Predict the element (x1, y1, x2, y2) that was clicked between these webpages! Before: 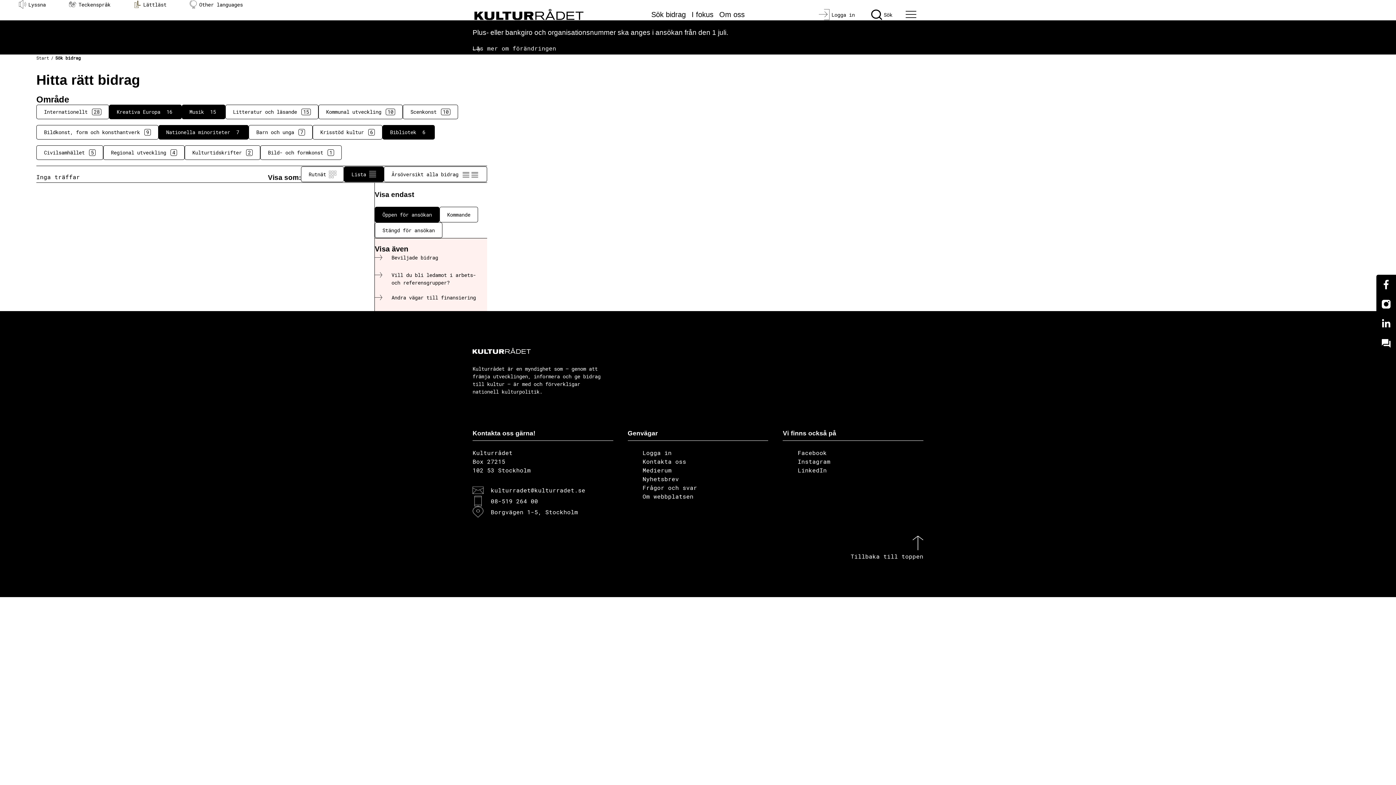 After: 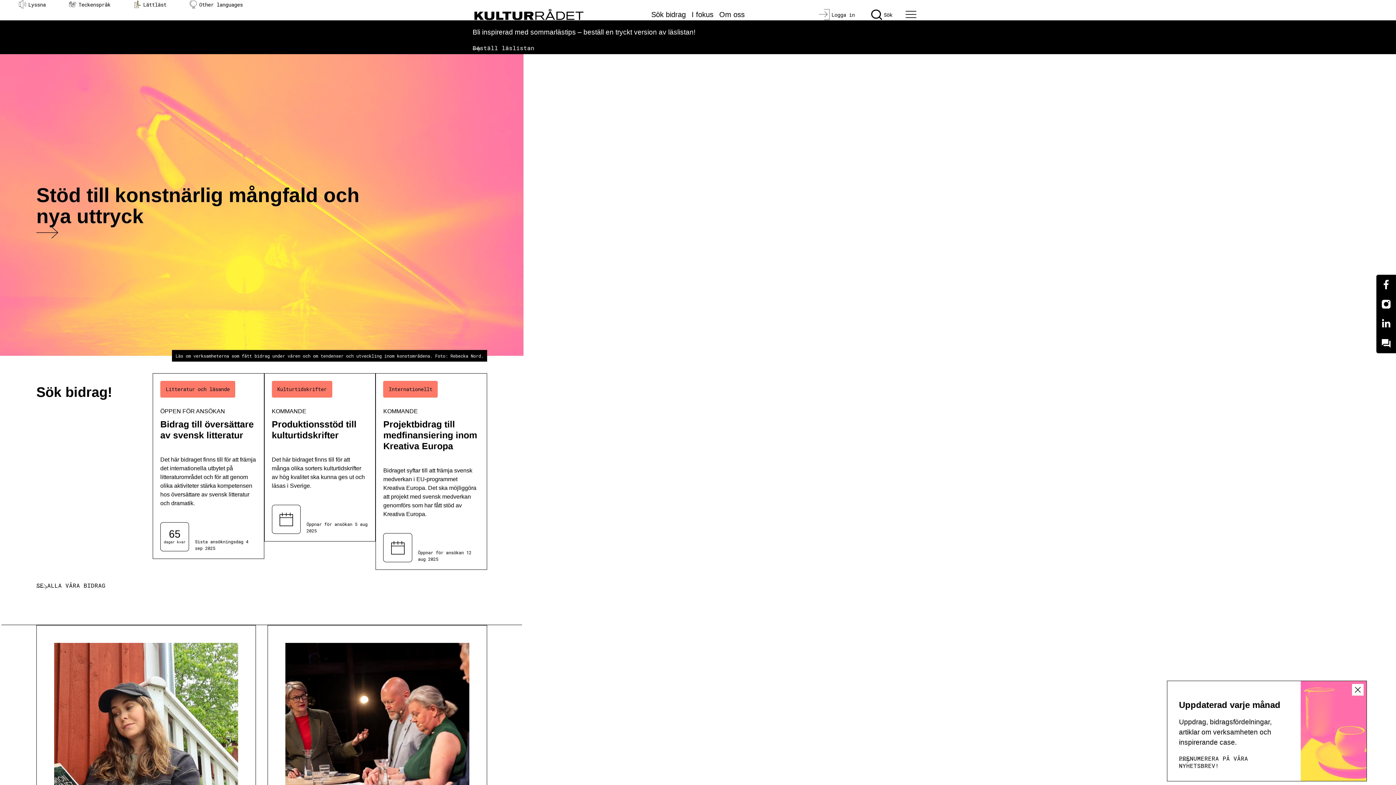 Action: label: Start bbox: (36, 54, 49, 61)